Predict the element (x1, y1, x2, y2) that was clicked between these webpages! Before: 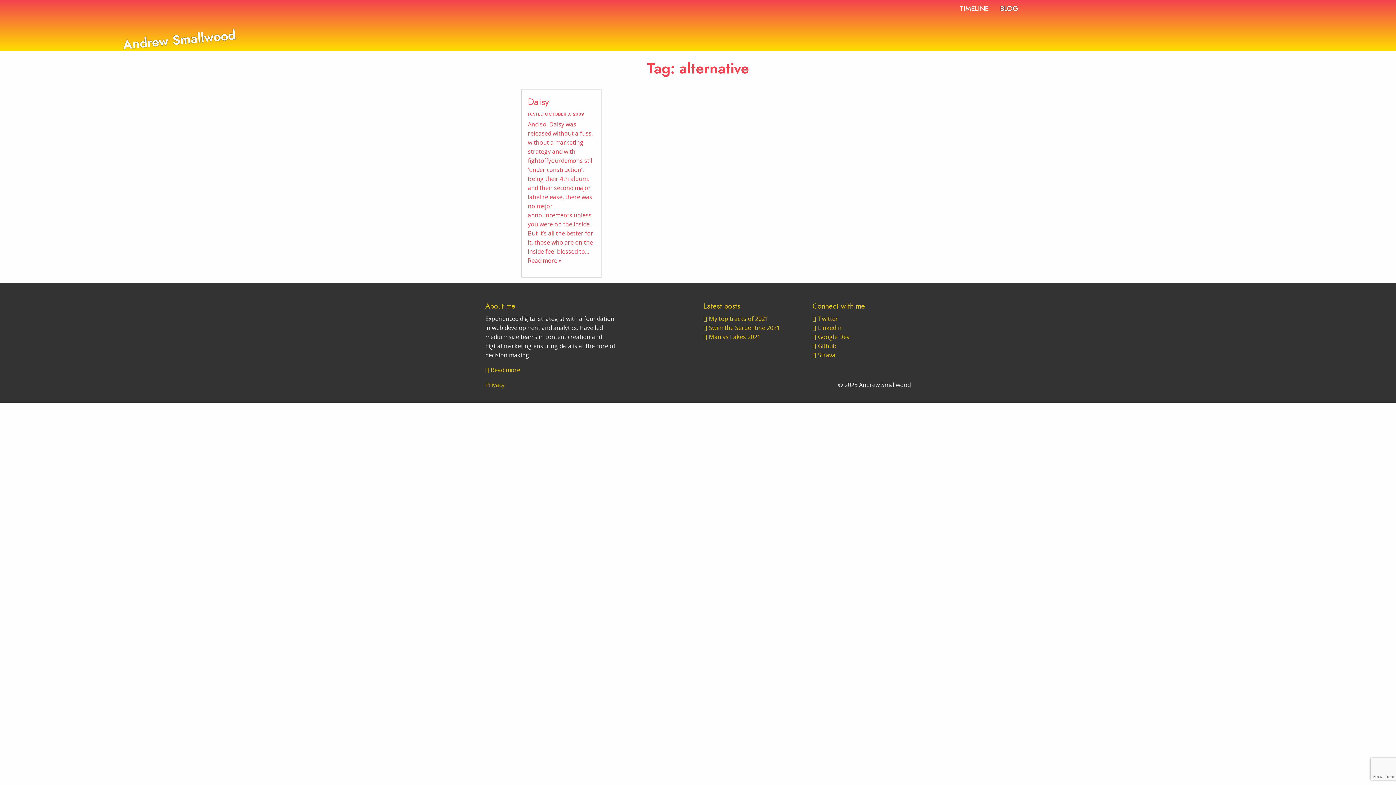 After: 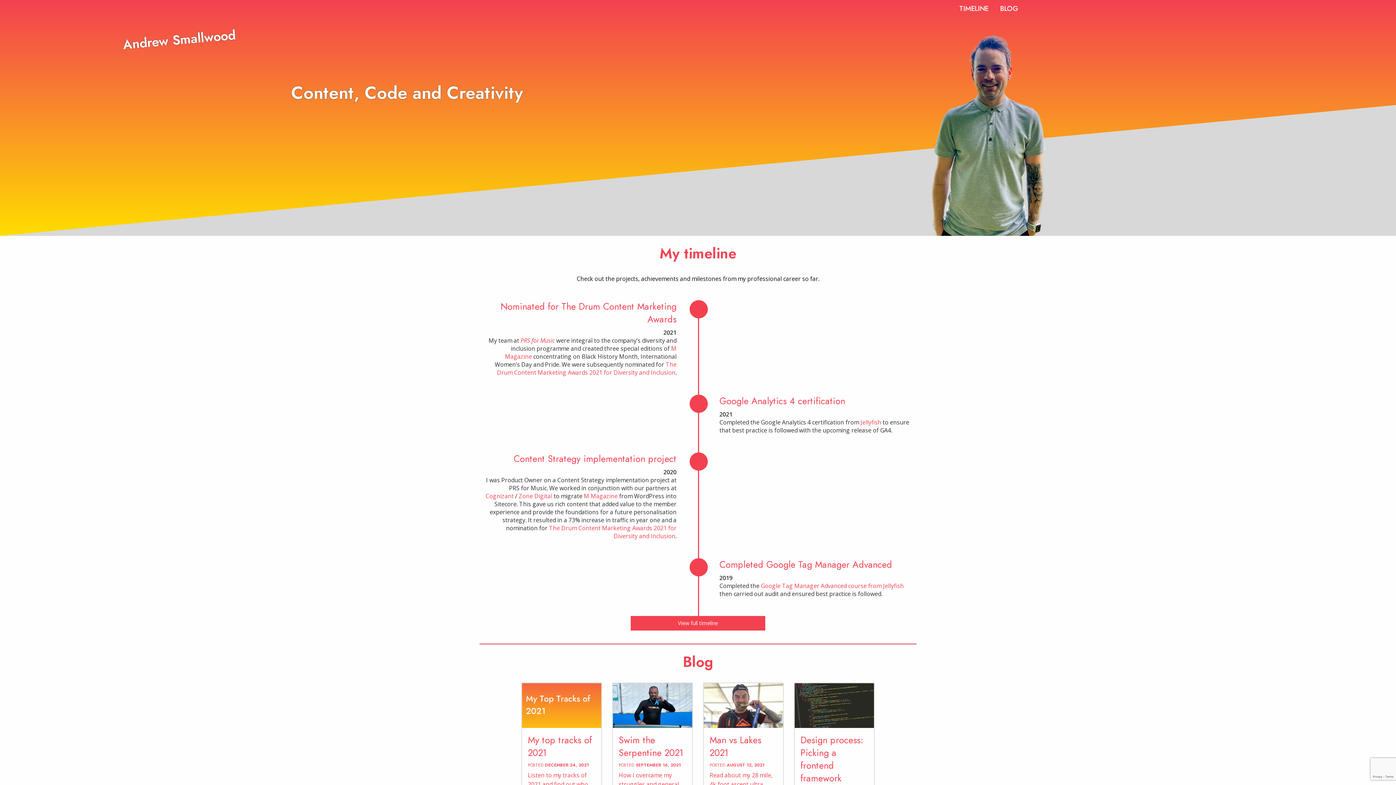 Action: bbox: (122, 25, 236, 54) label: Andrew Smallwood